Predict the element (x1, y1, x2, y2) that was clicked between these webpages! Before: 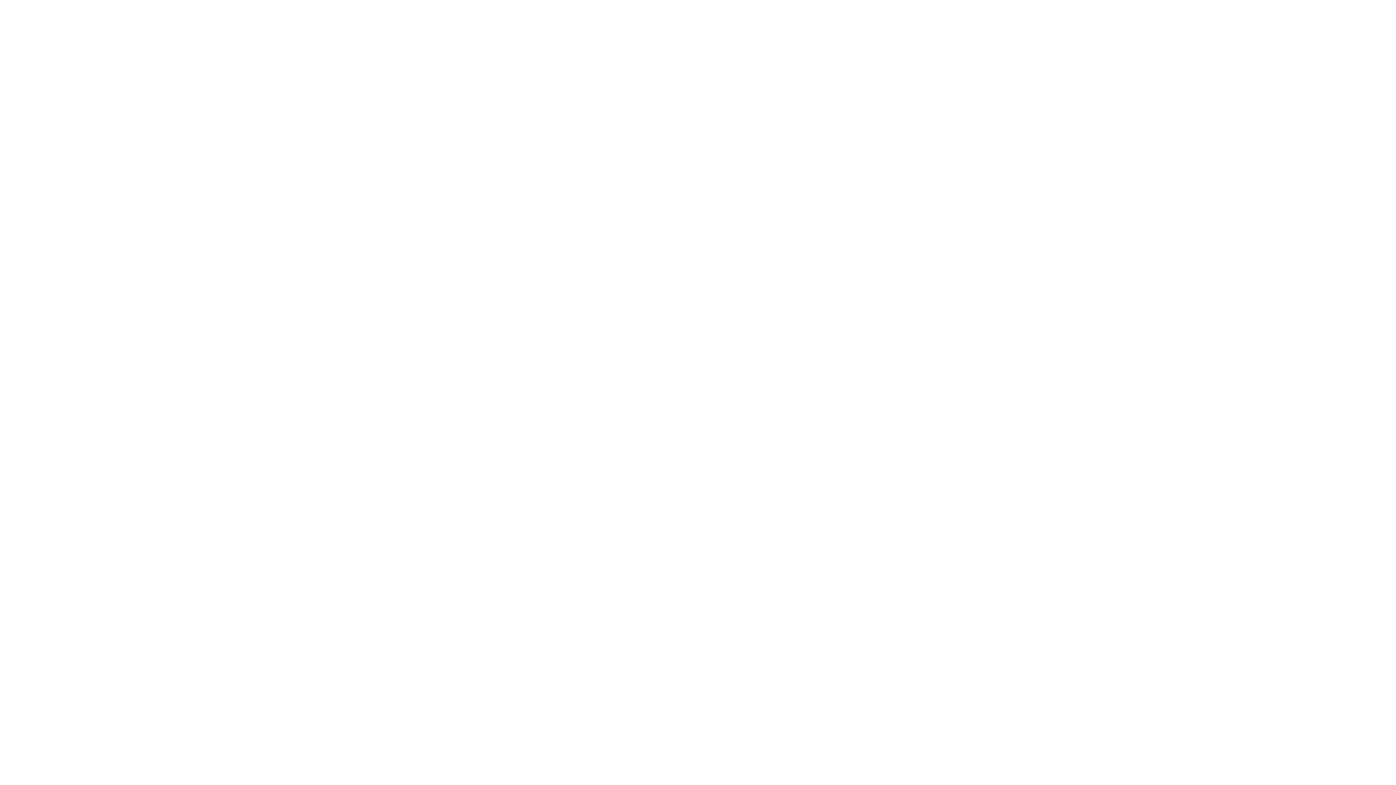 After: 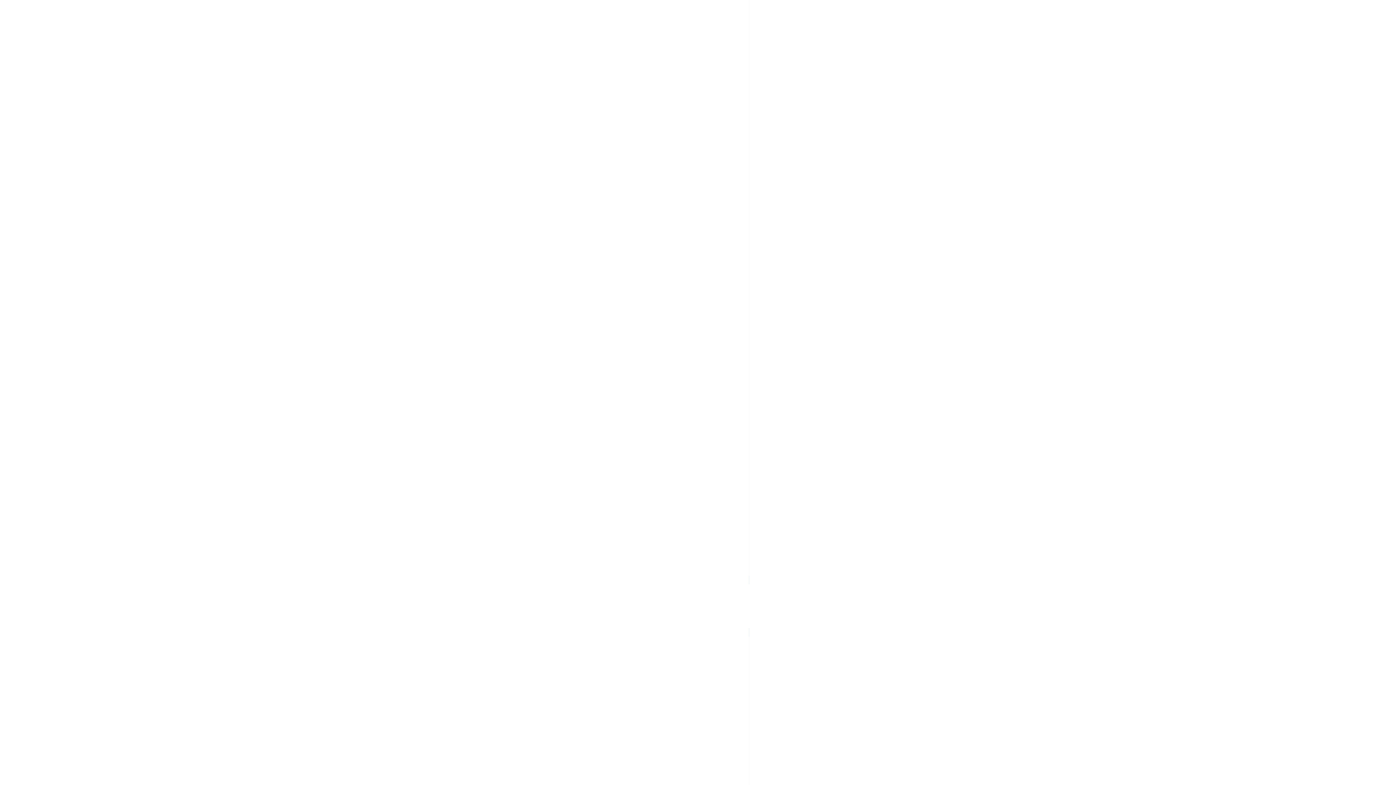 Action: label: home bbox: (69, 0, 113, 29)